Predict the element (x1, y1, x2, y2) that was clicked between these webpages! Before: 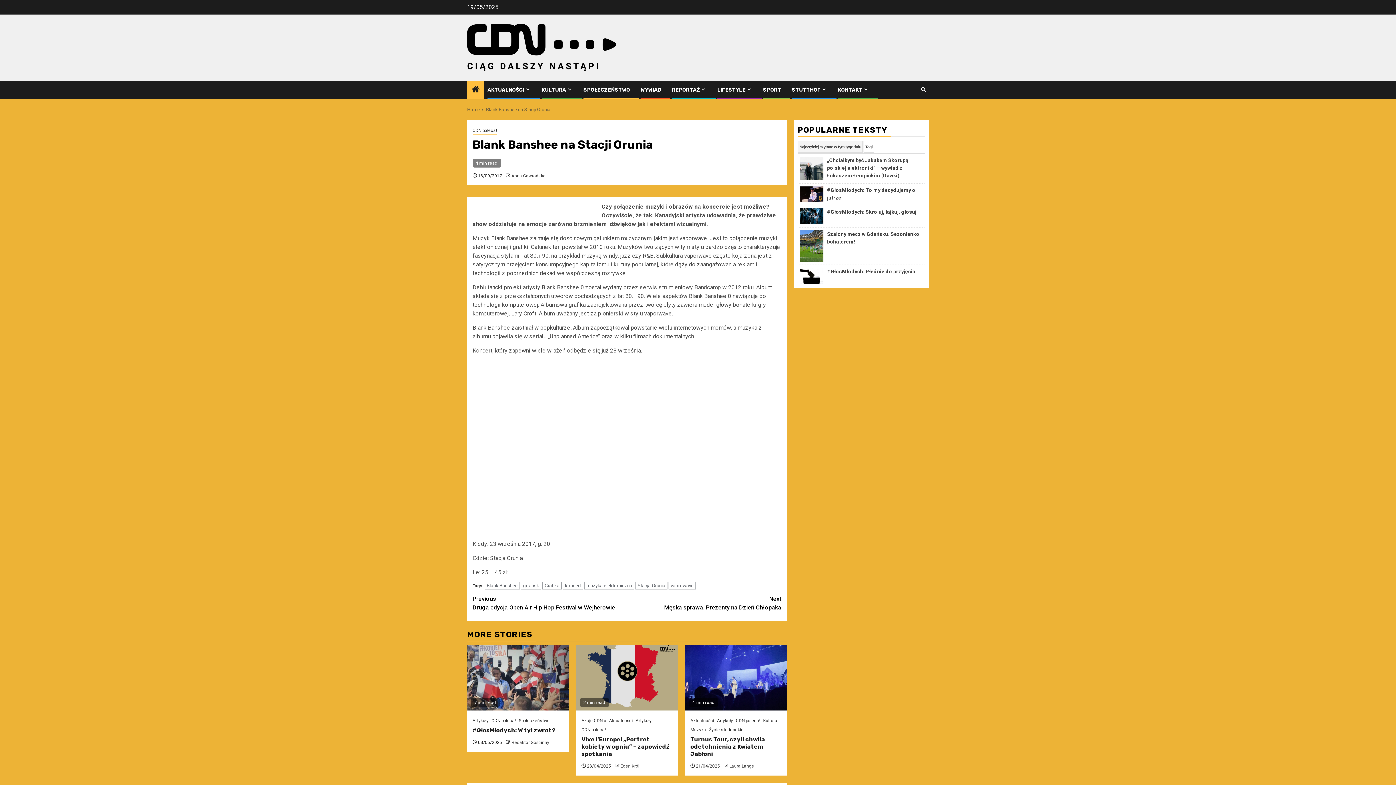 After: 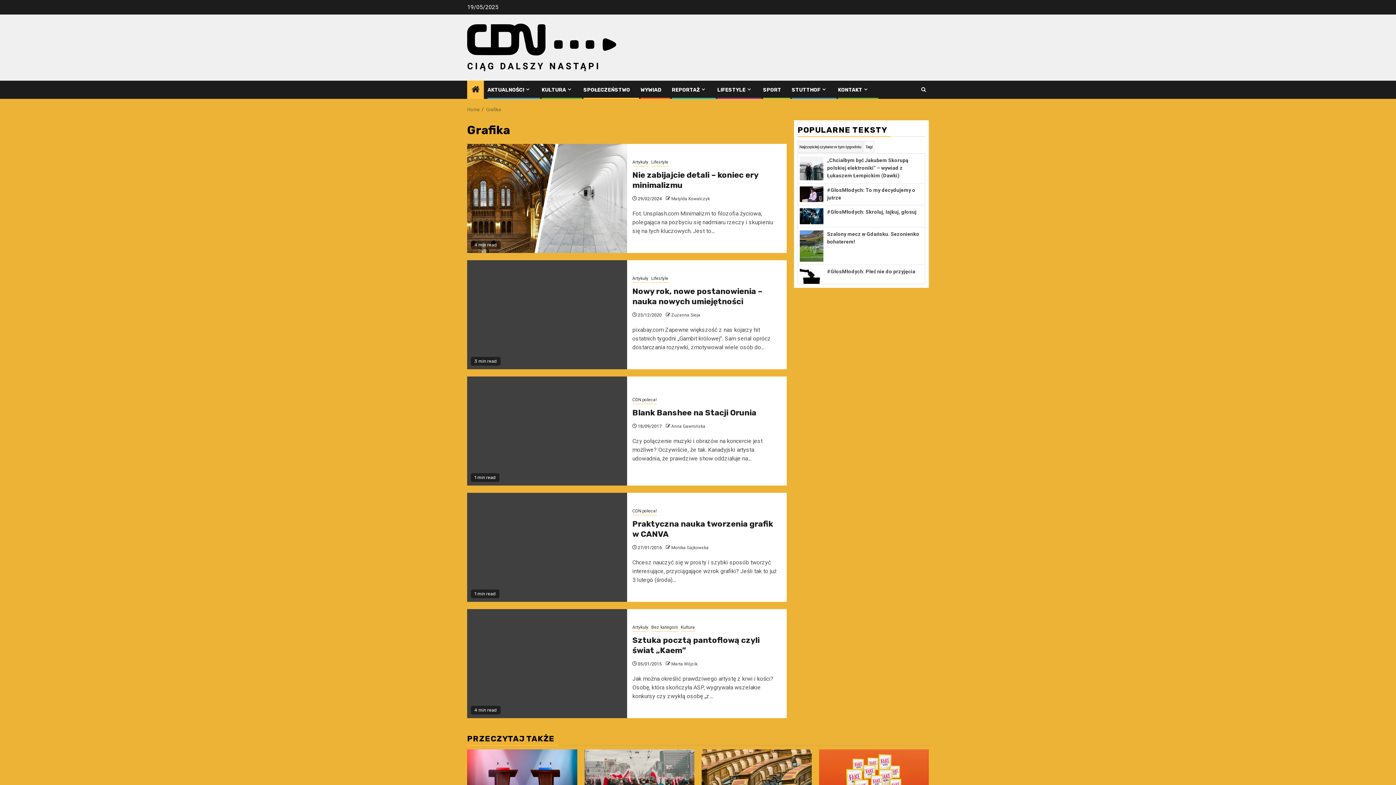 Action: label: Grafika bbox: (542, 582, 561, 589)